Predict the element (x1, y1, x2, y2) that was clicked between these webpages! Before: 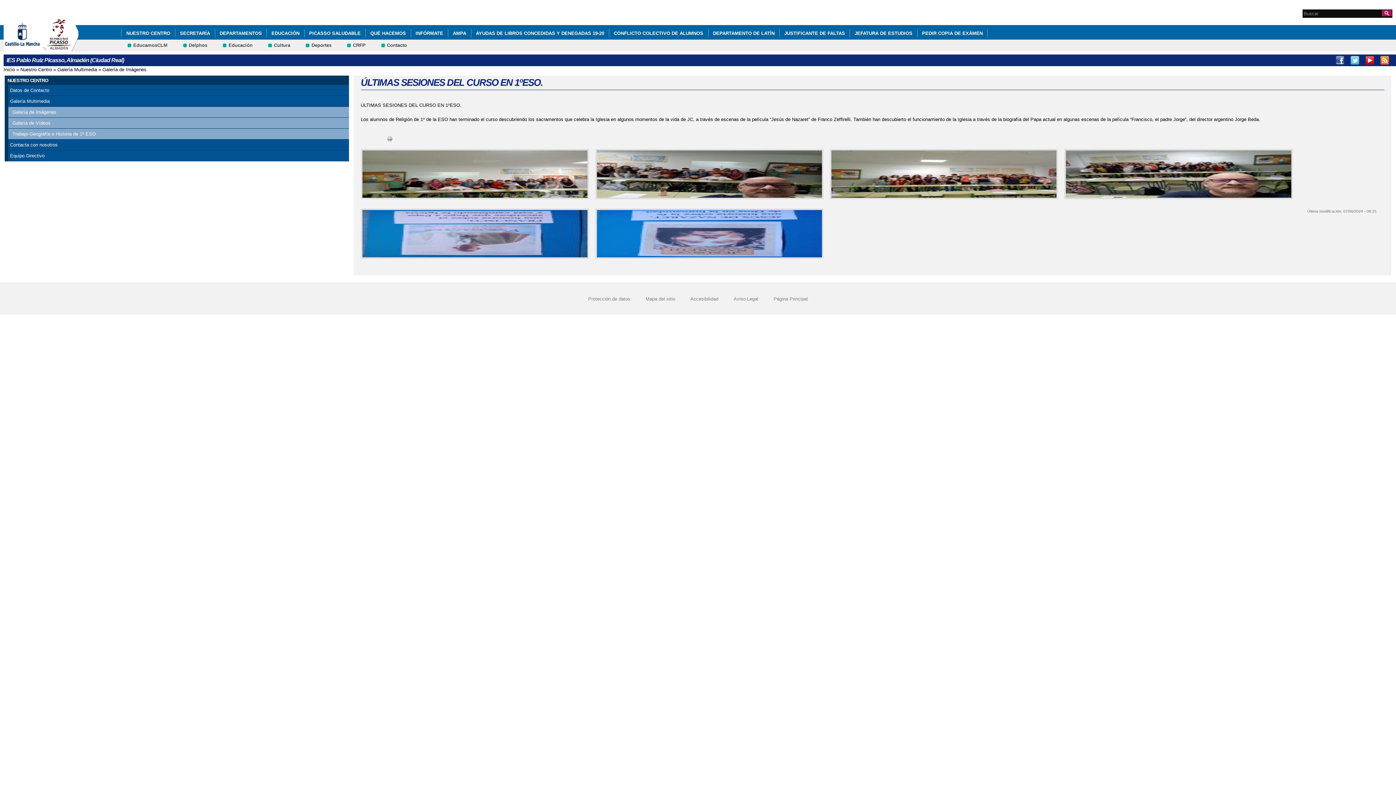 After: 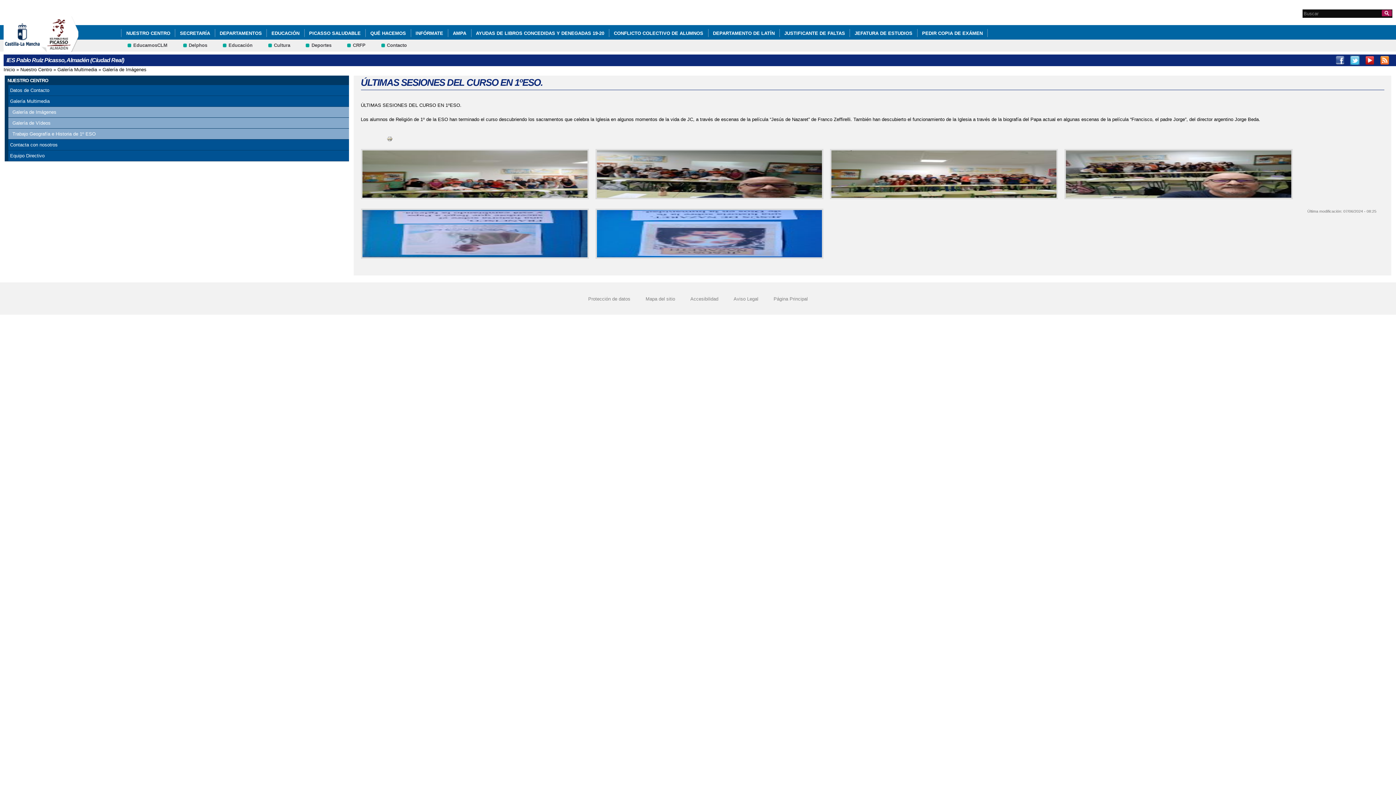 Action: label: Twitter bbox: (1350, 55, 1359, 64)